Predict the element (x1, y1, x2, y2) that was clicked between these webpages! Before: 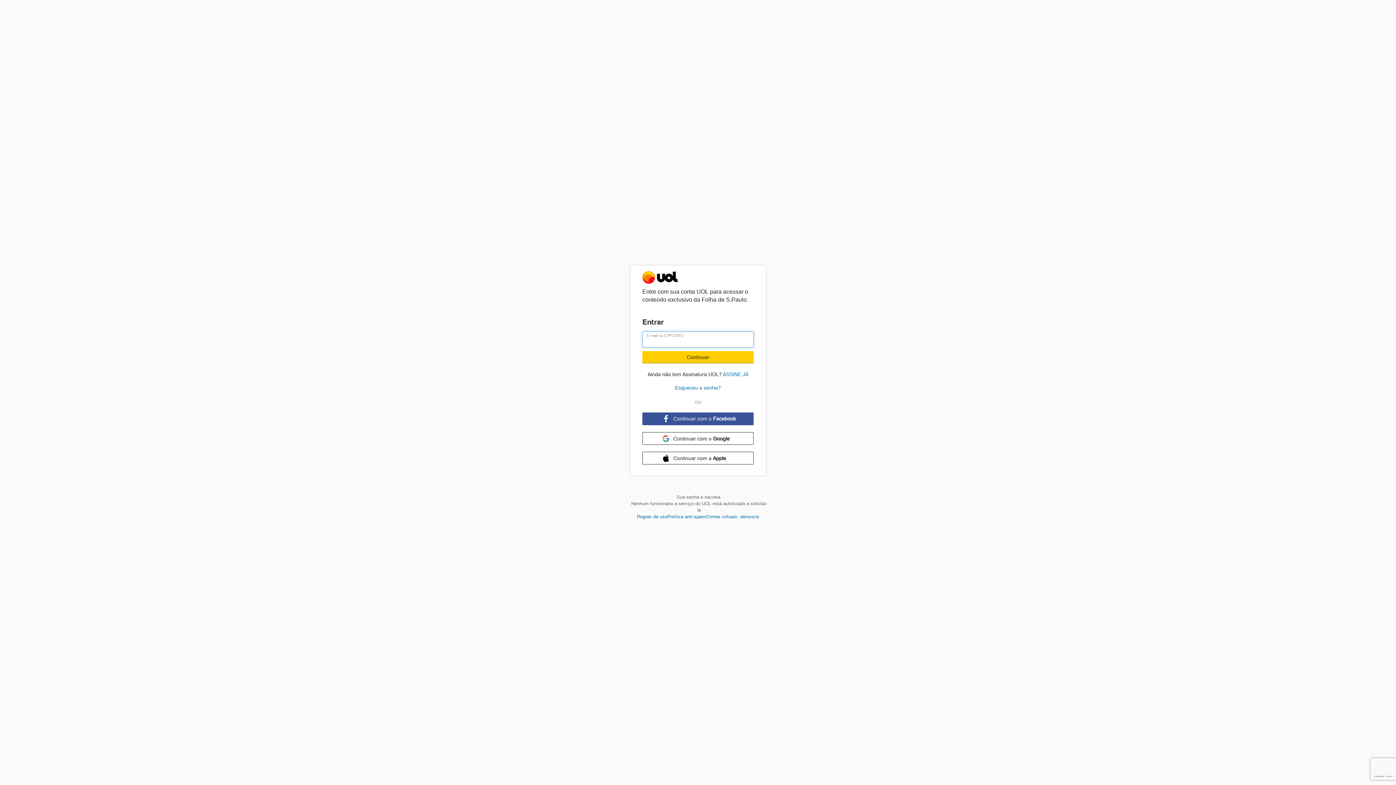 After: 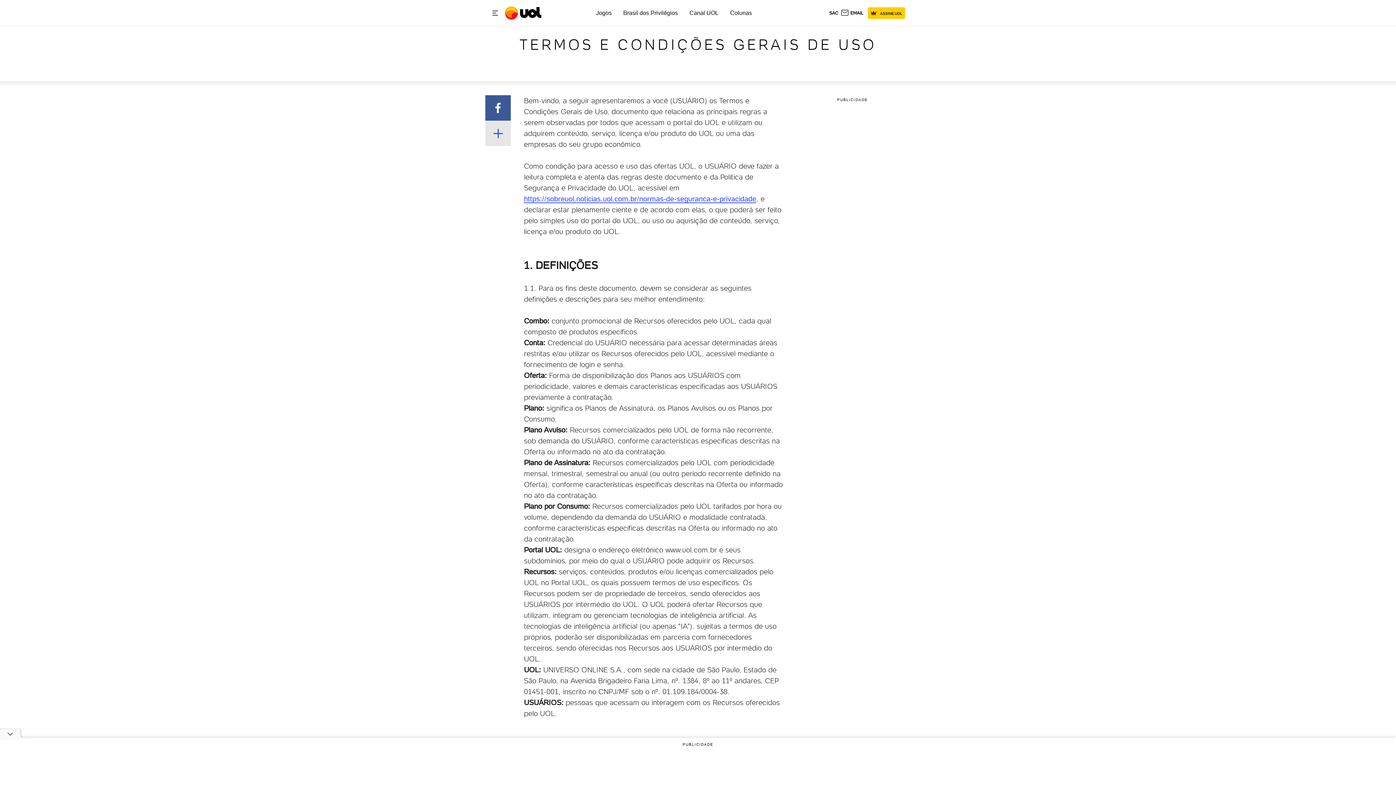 Action: bbox: (637, 513, 667, 520) label: Regras de uso